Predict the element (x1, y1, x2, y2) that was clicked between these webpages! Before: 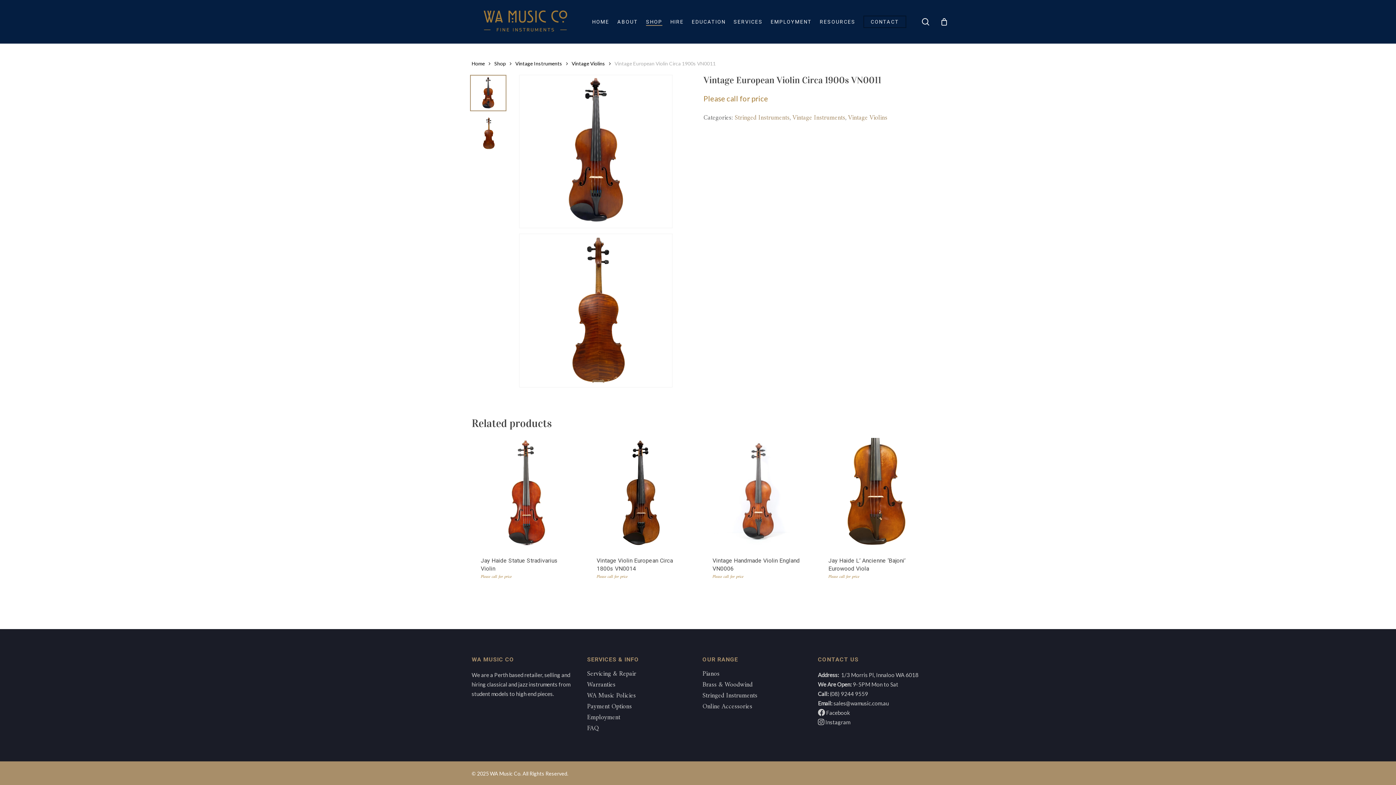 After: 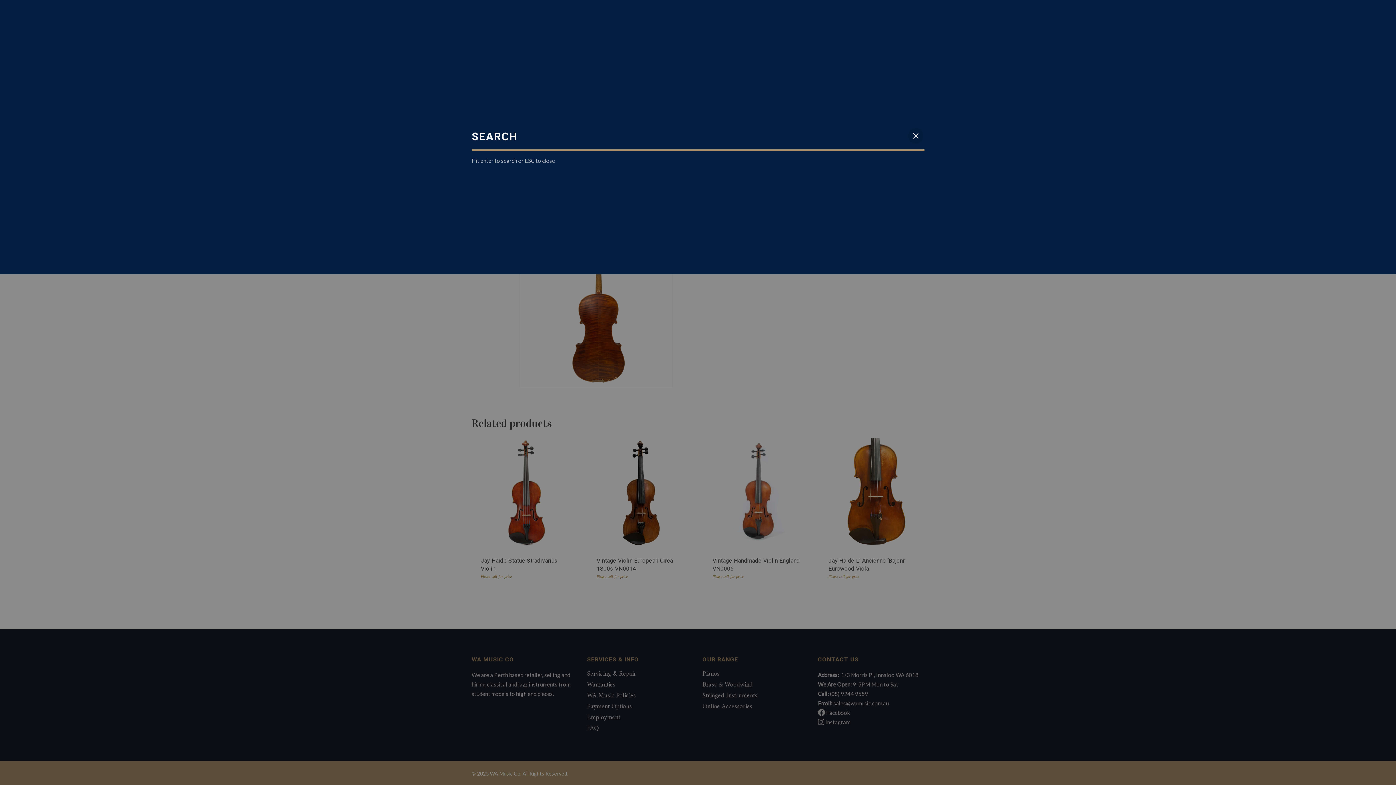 Action: label: search bbox: (921, 18, 930, 25)